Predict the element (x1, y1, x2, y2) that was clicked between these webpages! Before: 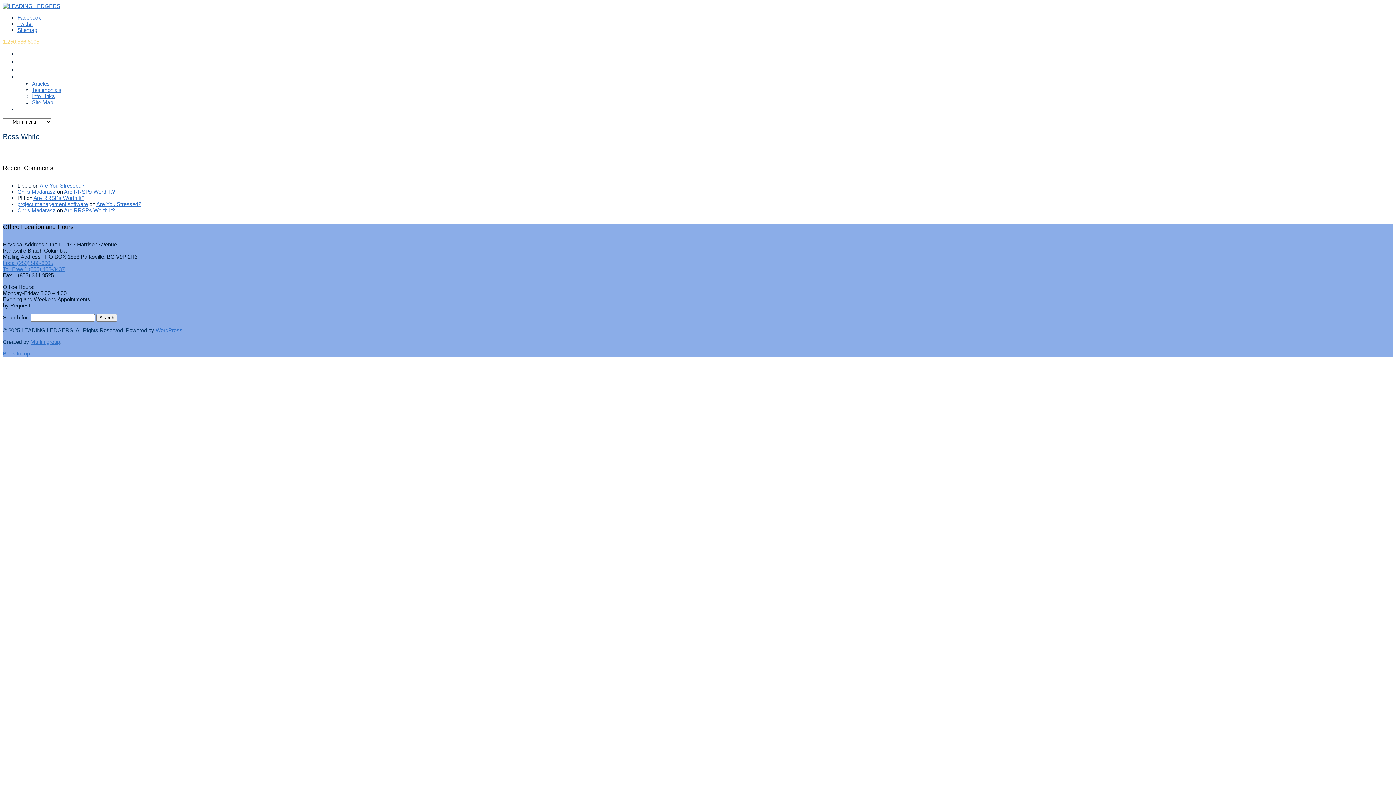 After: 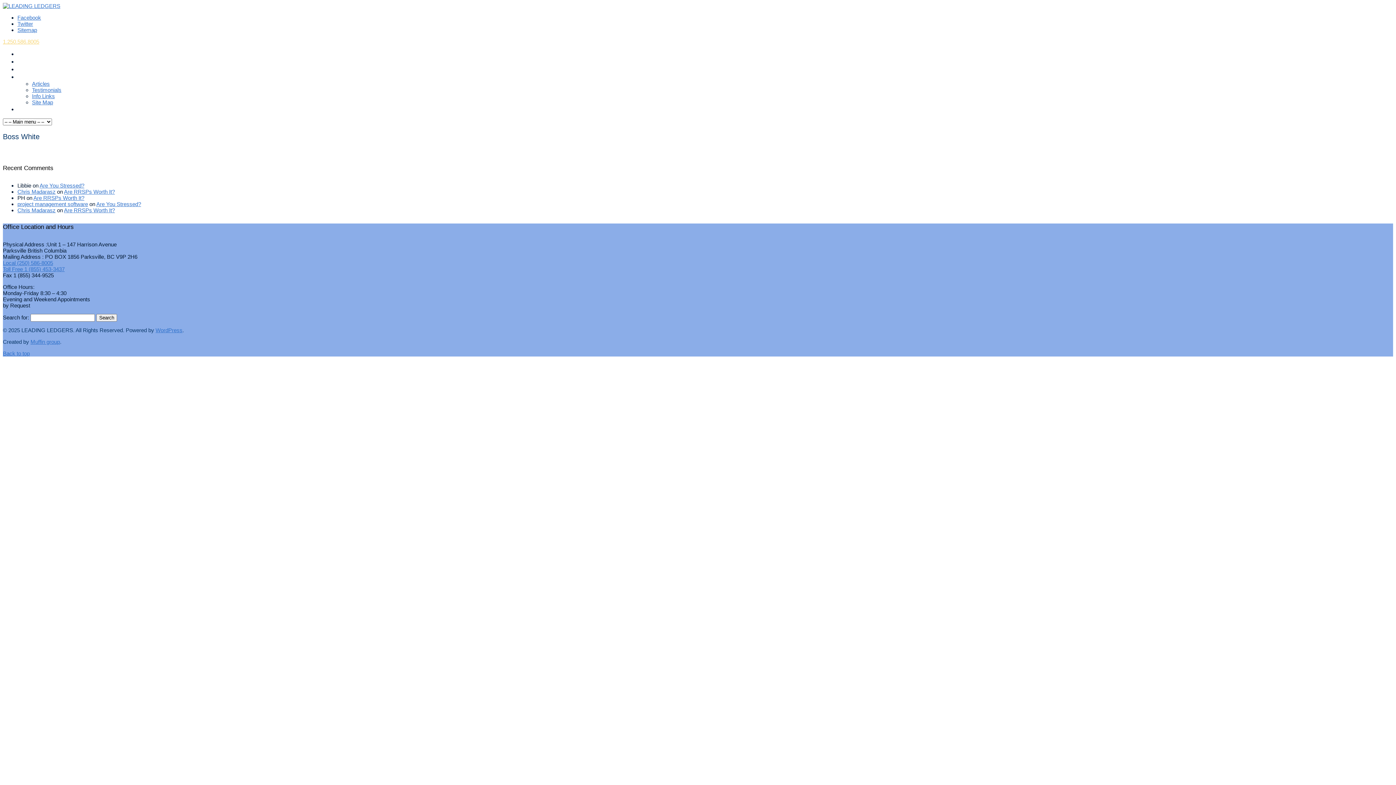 Action: bbox: (2, 266, 64, 272) label: Toll Free 1 (855) 453-3437